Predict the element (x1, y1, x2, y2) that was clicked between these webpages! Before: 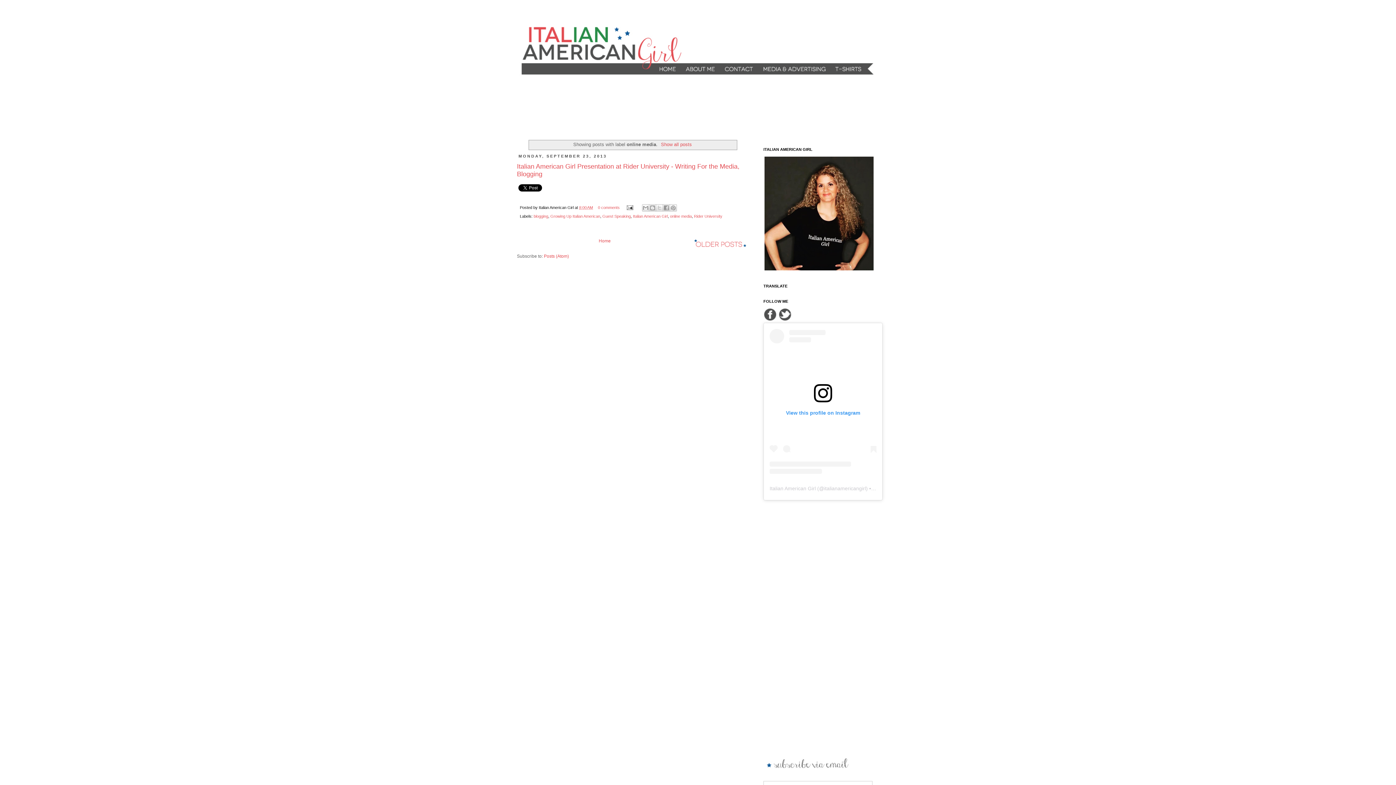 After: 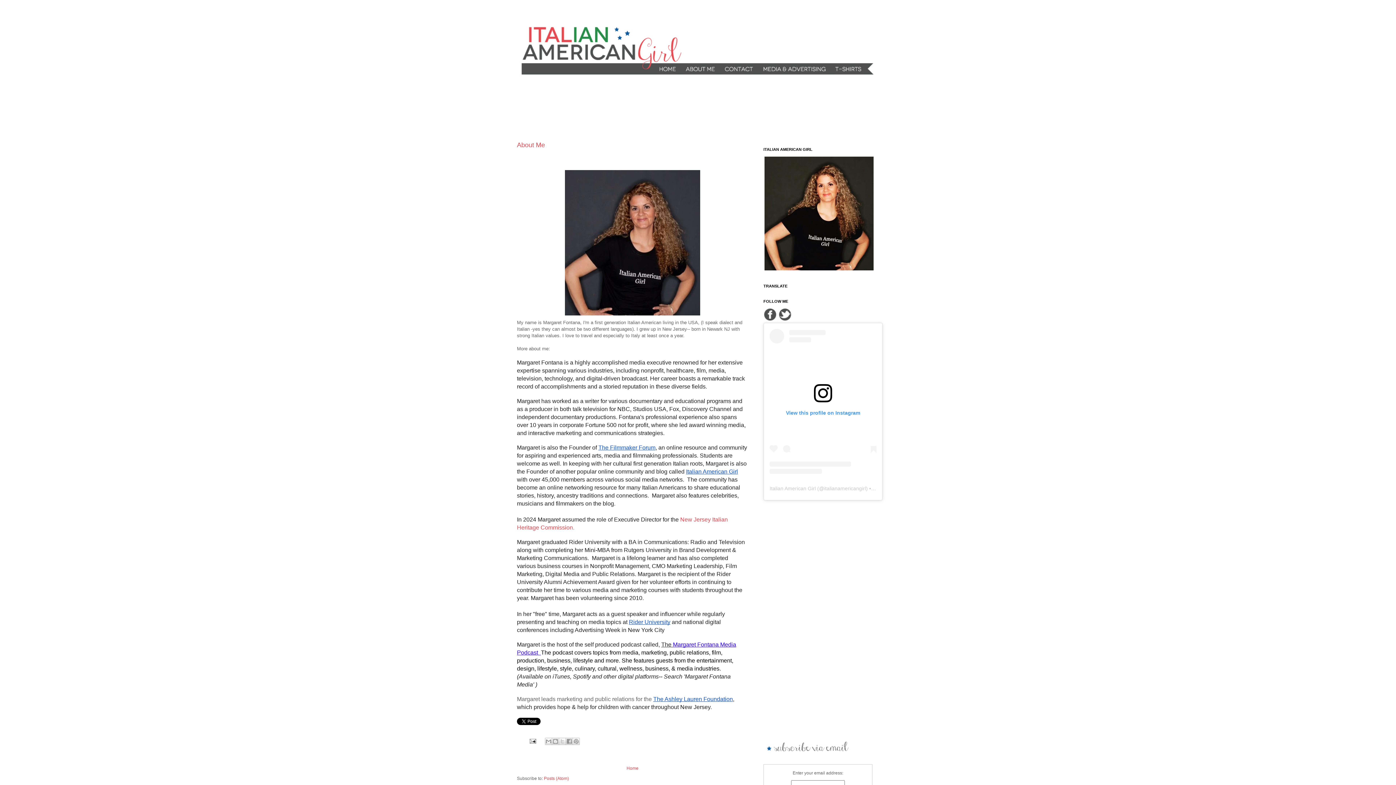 Action: bbox: (681, 73, 720, 78)